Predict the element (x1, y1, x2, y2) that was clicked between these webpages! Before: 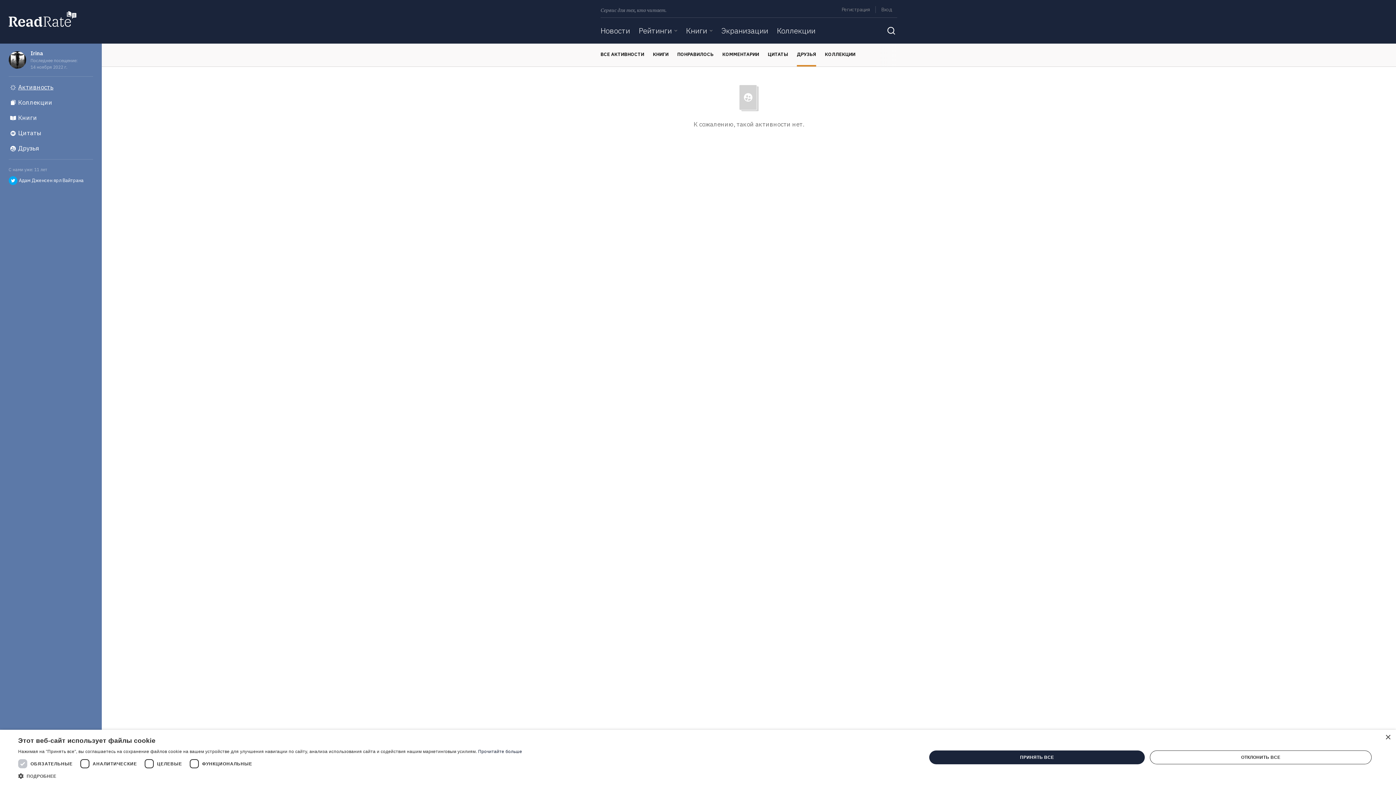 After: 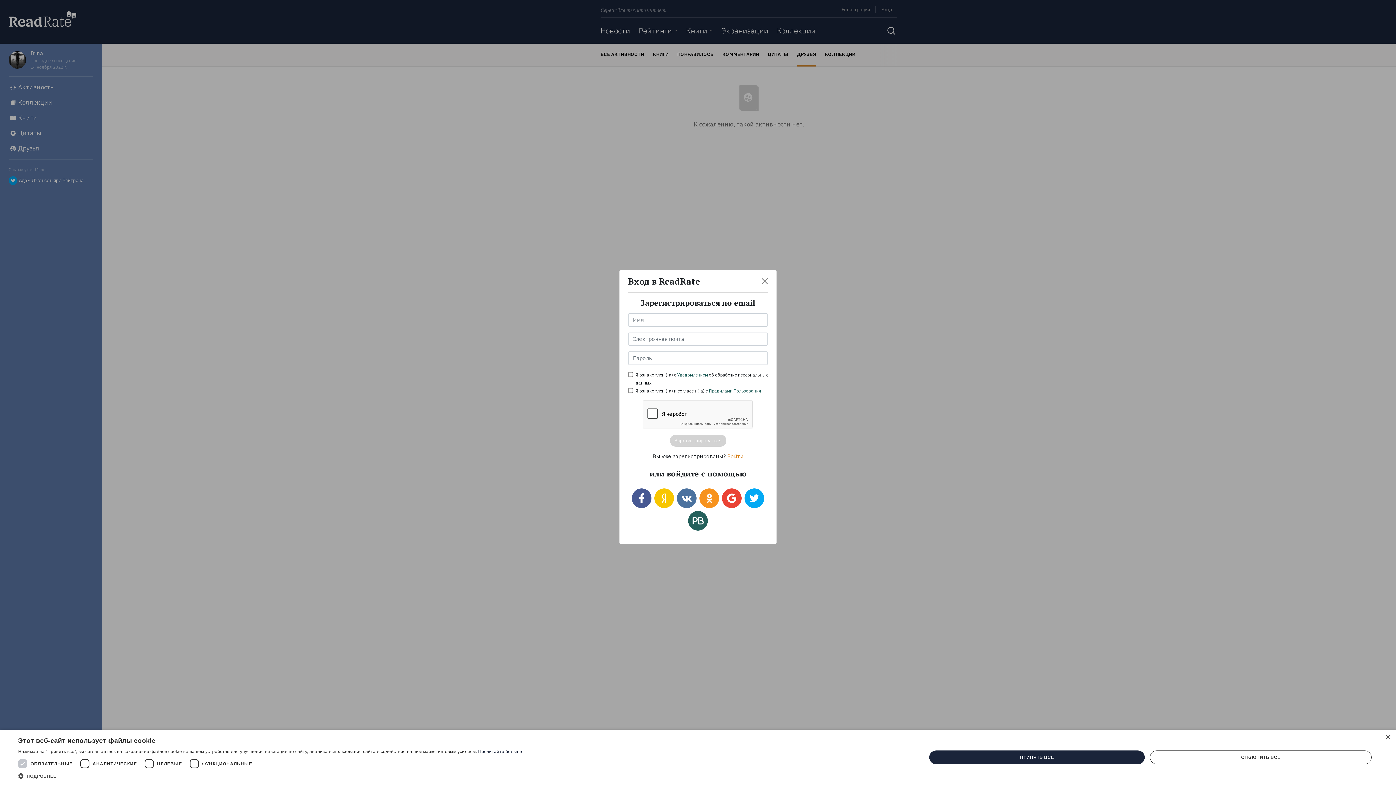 Action: bbox: (839, 6, 872, 13) label: Регистрация